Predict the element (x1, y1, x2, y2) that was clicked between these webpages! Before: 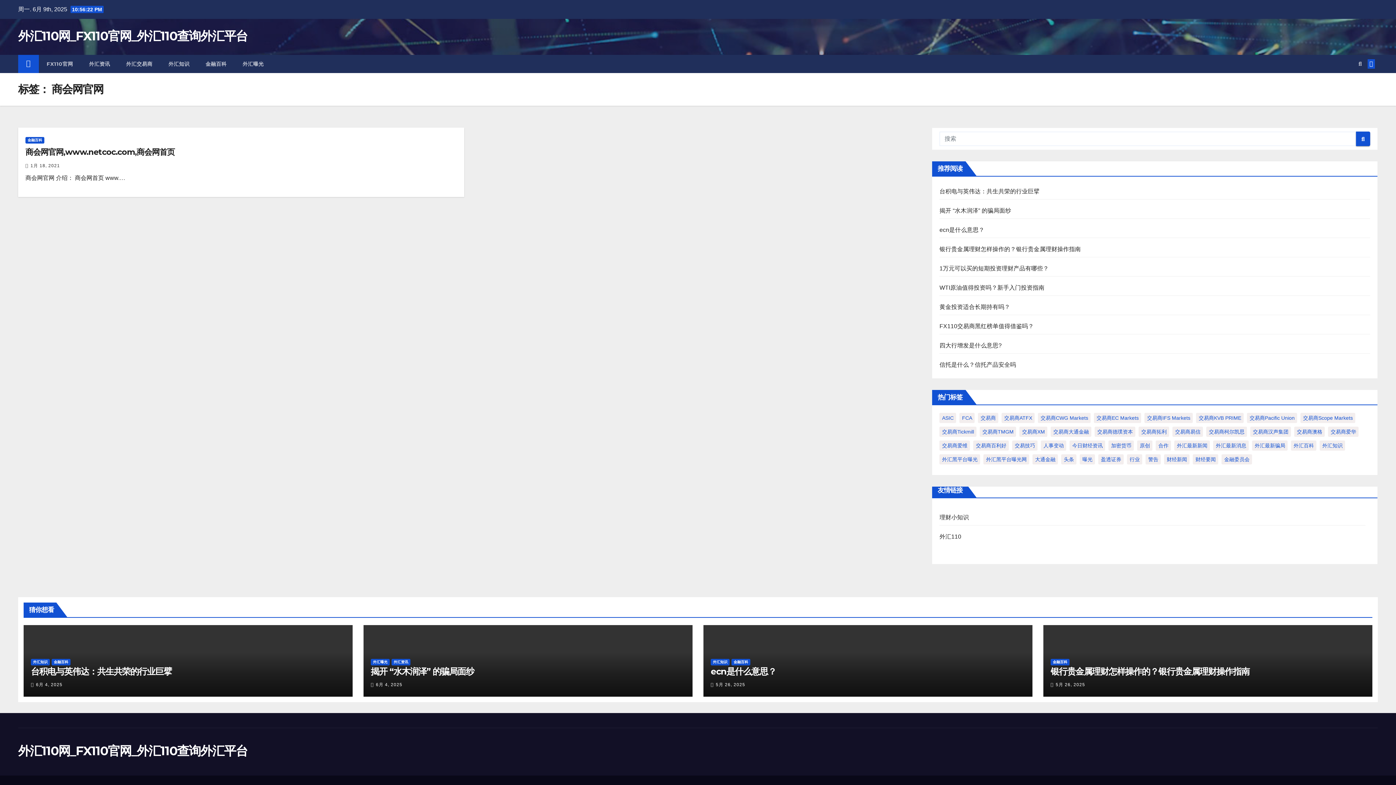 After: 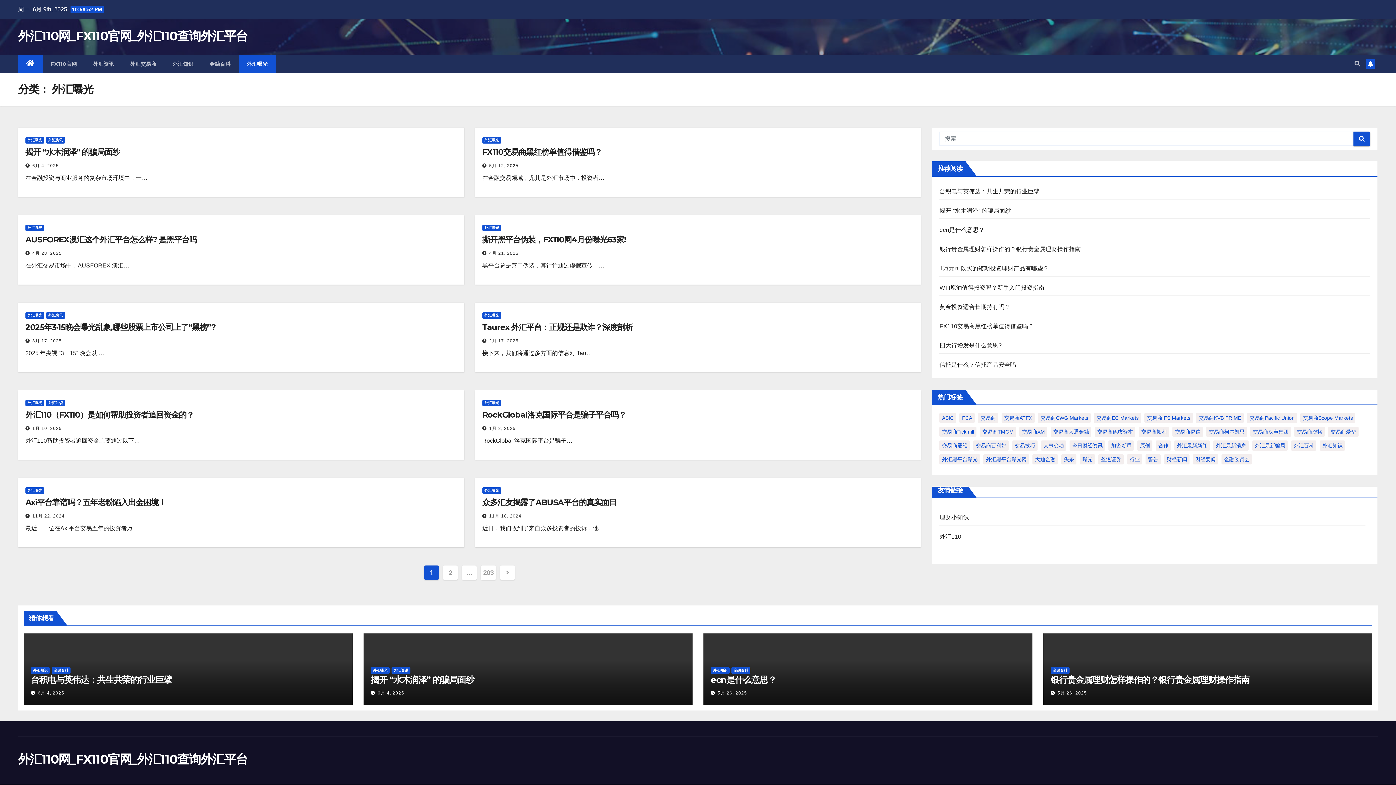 Action: label: 外汇曝光 bbox: (370, 659, 389, 665)